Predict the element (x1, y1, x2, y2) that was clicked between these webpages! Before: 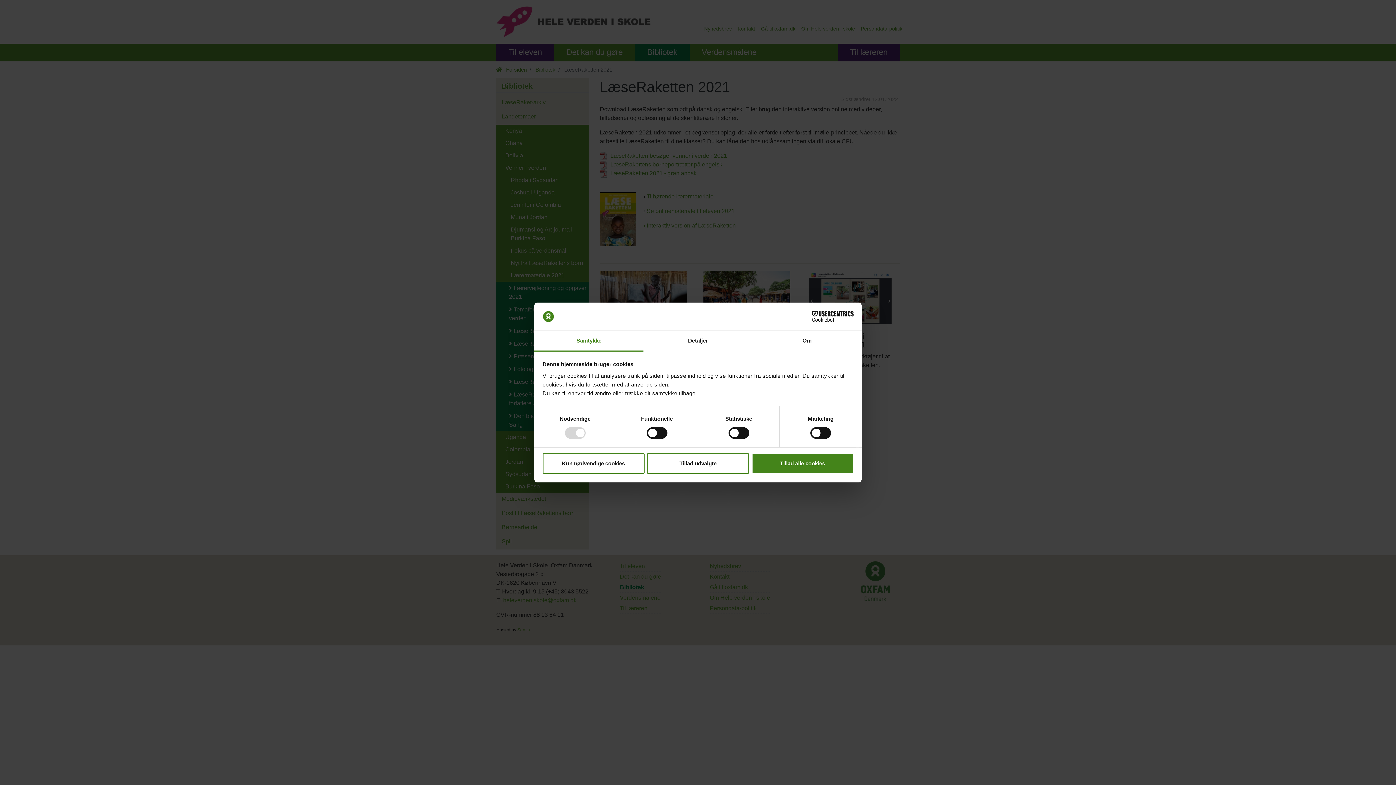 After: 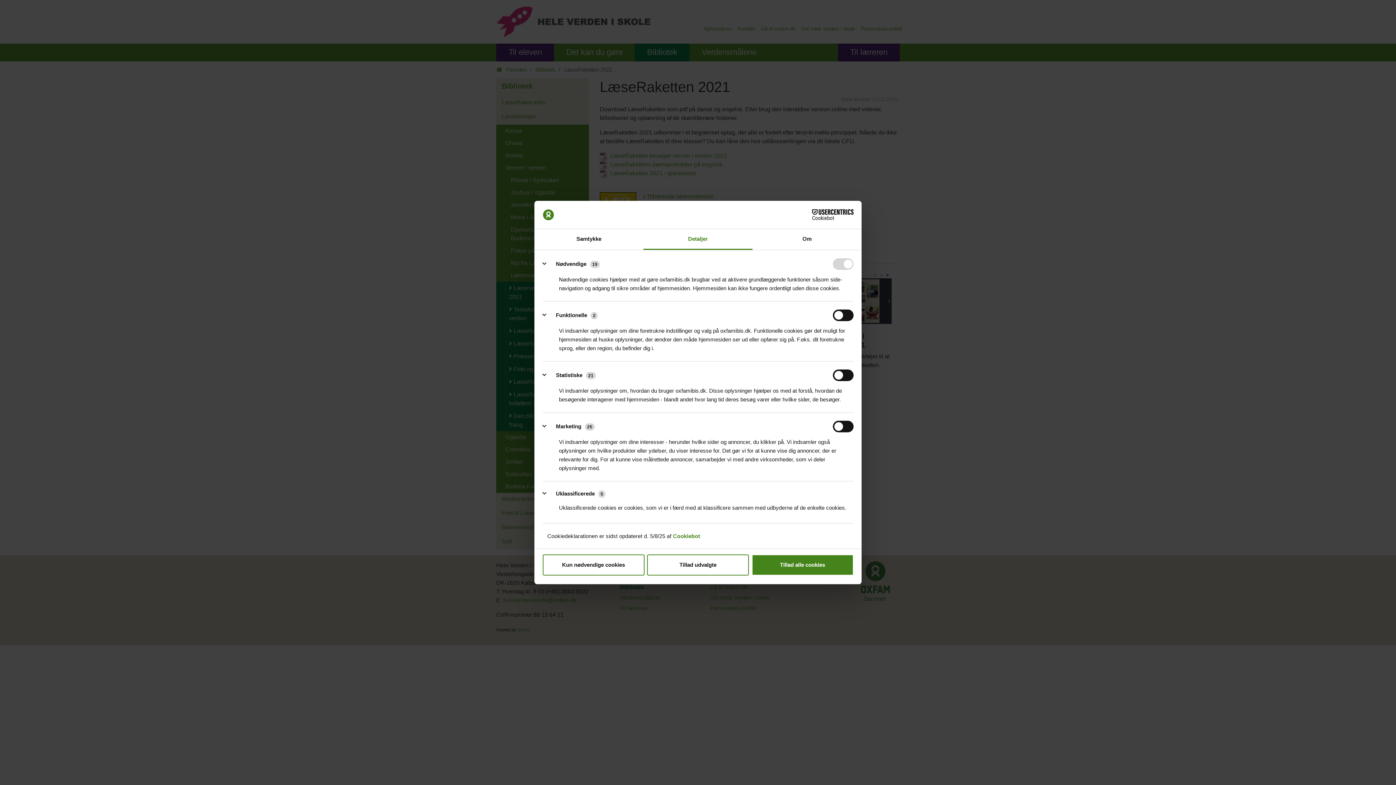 Action: bbox: (643, 331, 752, 351) label: Detaljer